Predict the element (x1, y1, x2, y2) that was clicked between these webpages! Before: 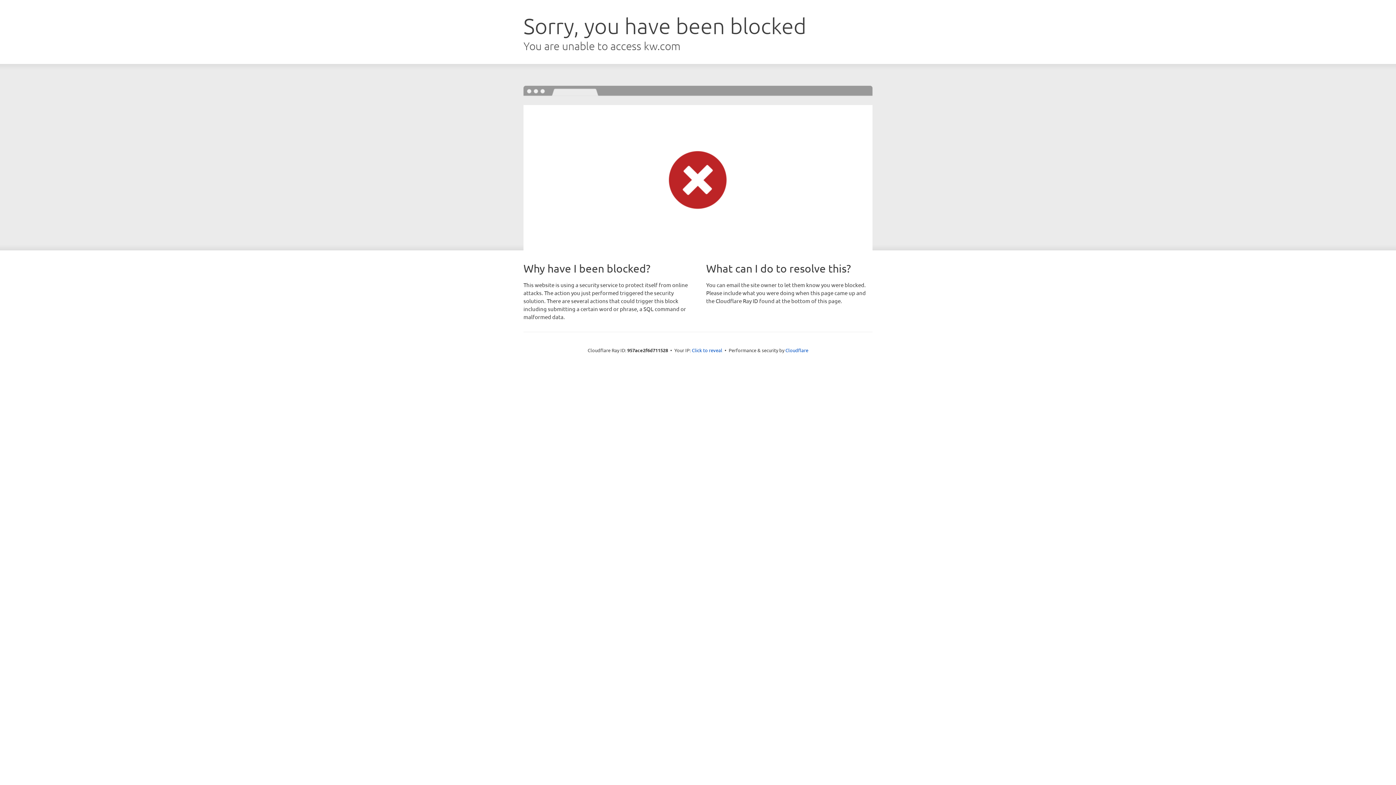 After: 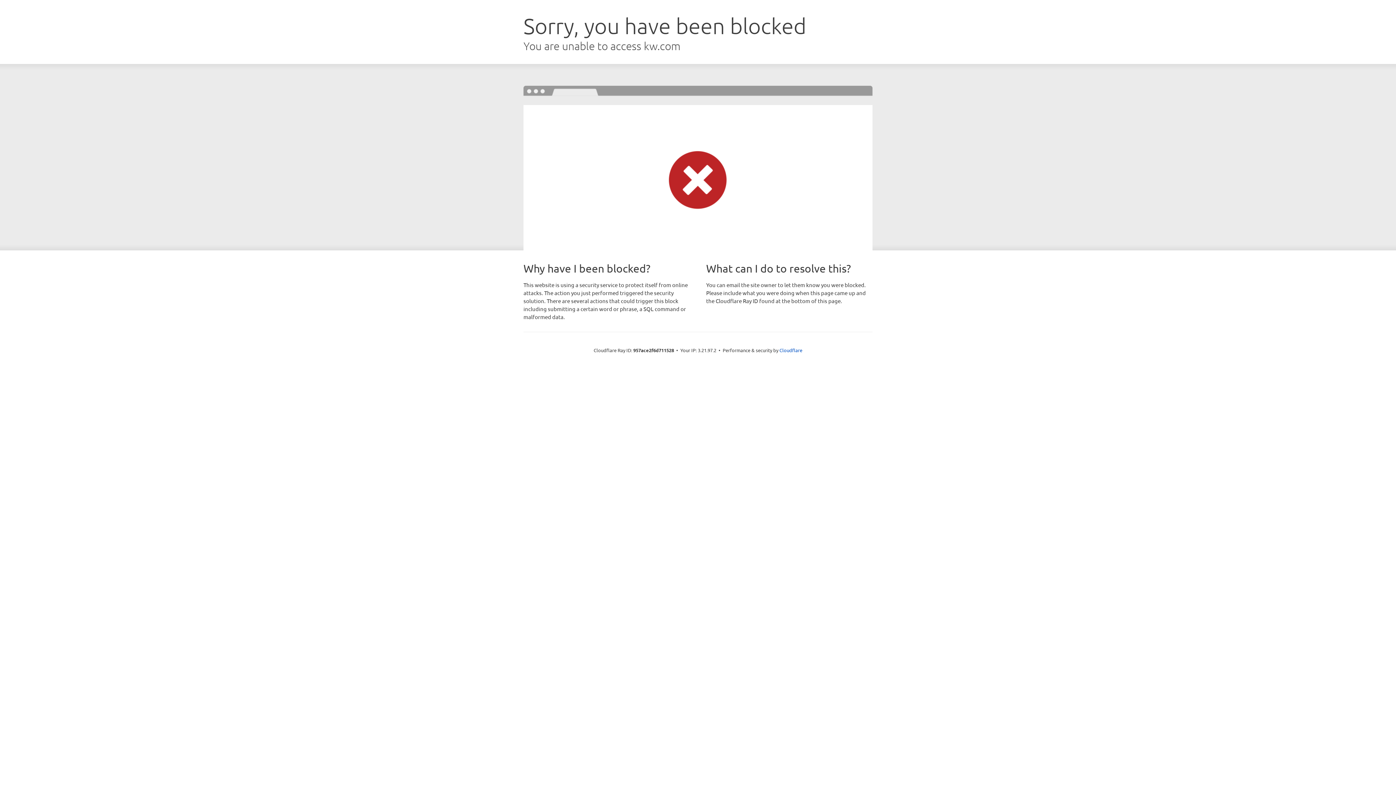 Action: bbox: (692, 346, 722, 353) label: Click to reveal